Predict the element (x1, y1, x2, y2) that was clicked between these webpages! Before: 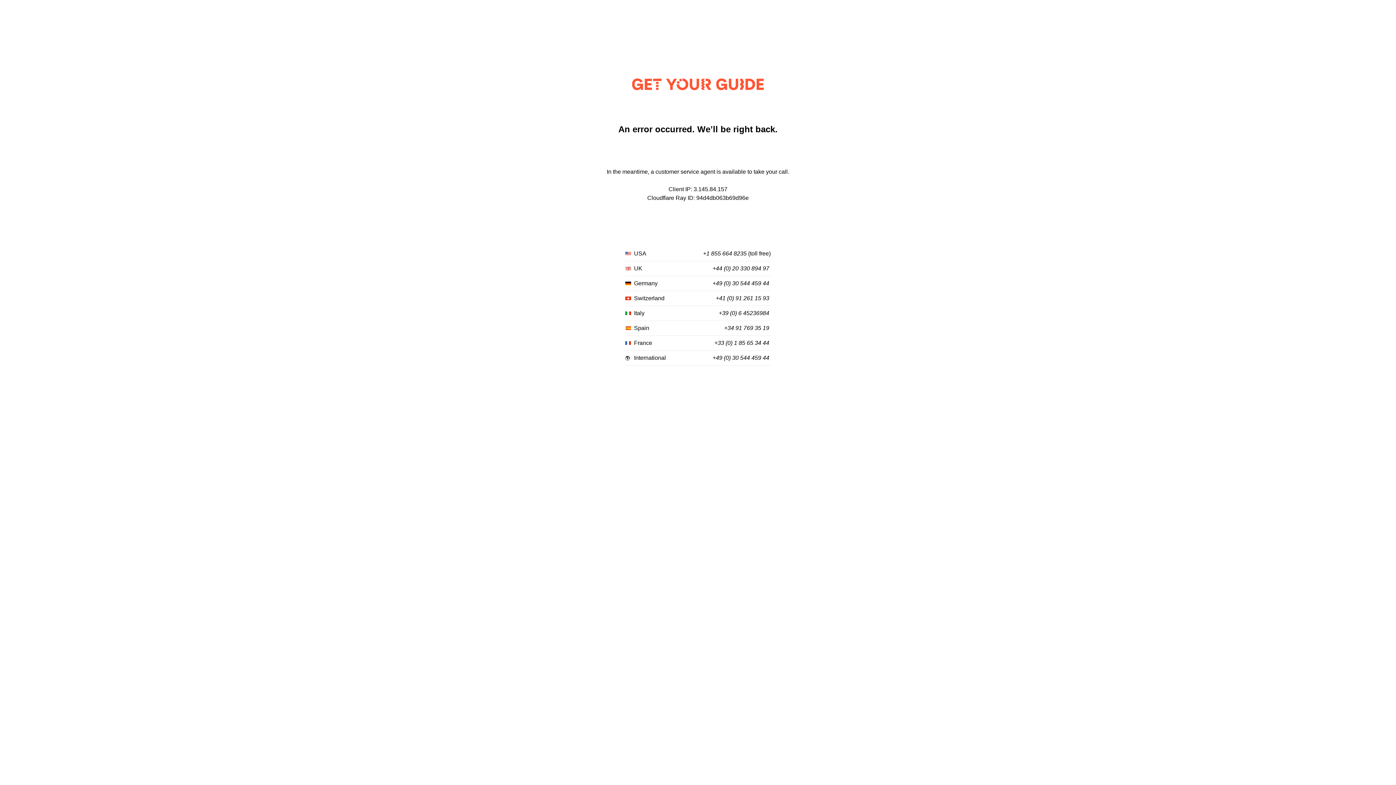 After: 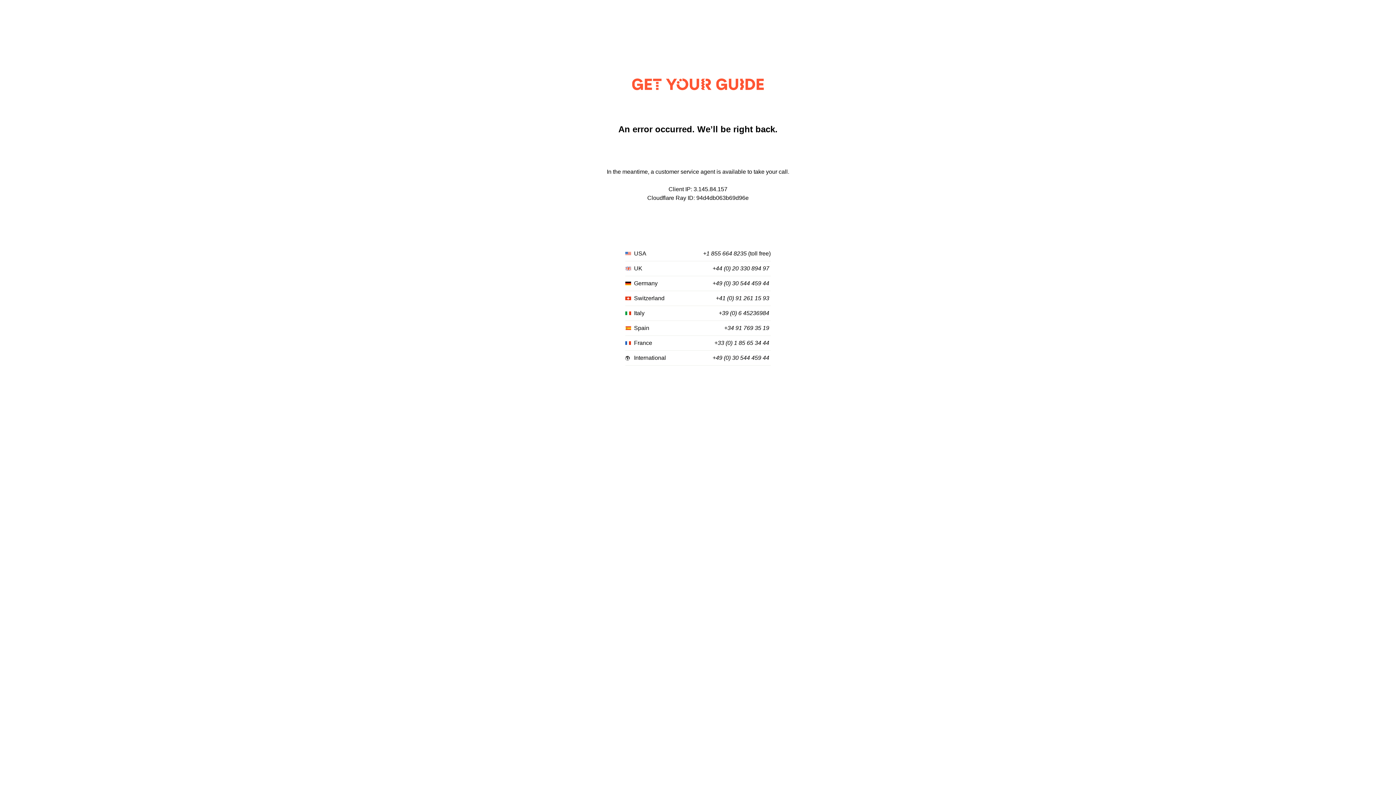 Action: bbox: (718, 310, 769, 316) label: +39 (0) 6 45236984